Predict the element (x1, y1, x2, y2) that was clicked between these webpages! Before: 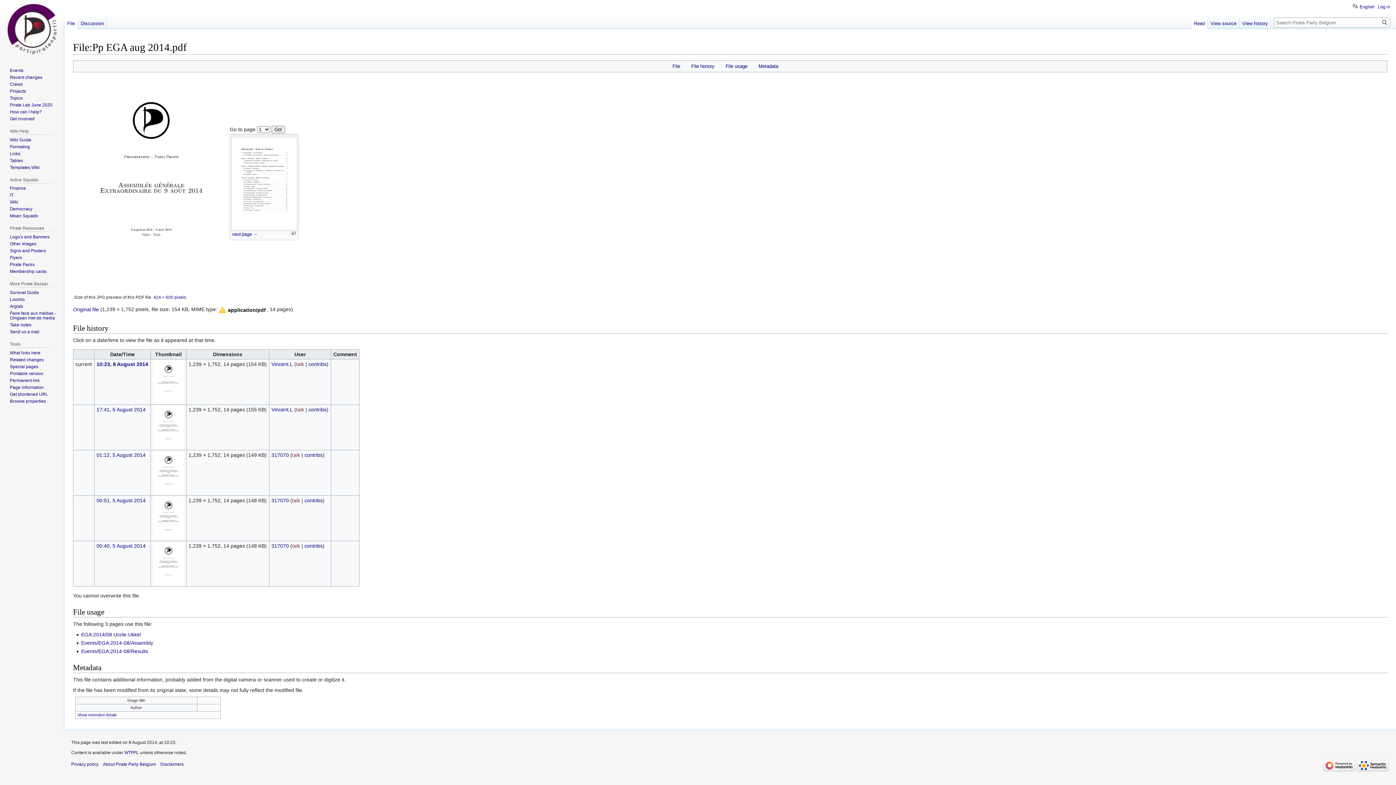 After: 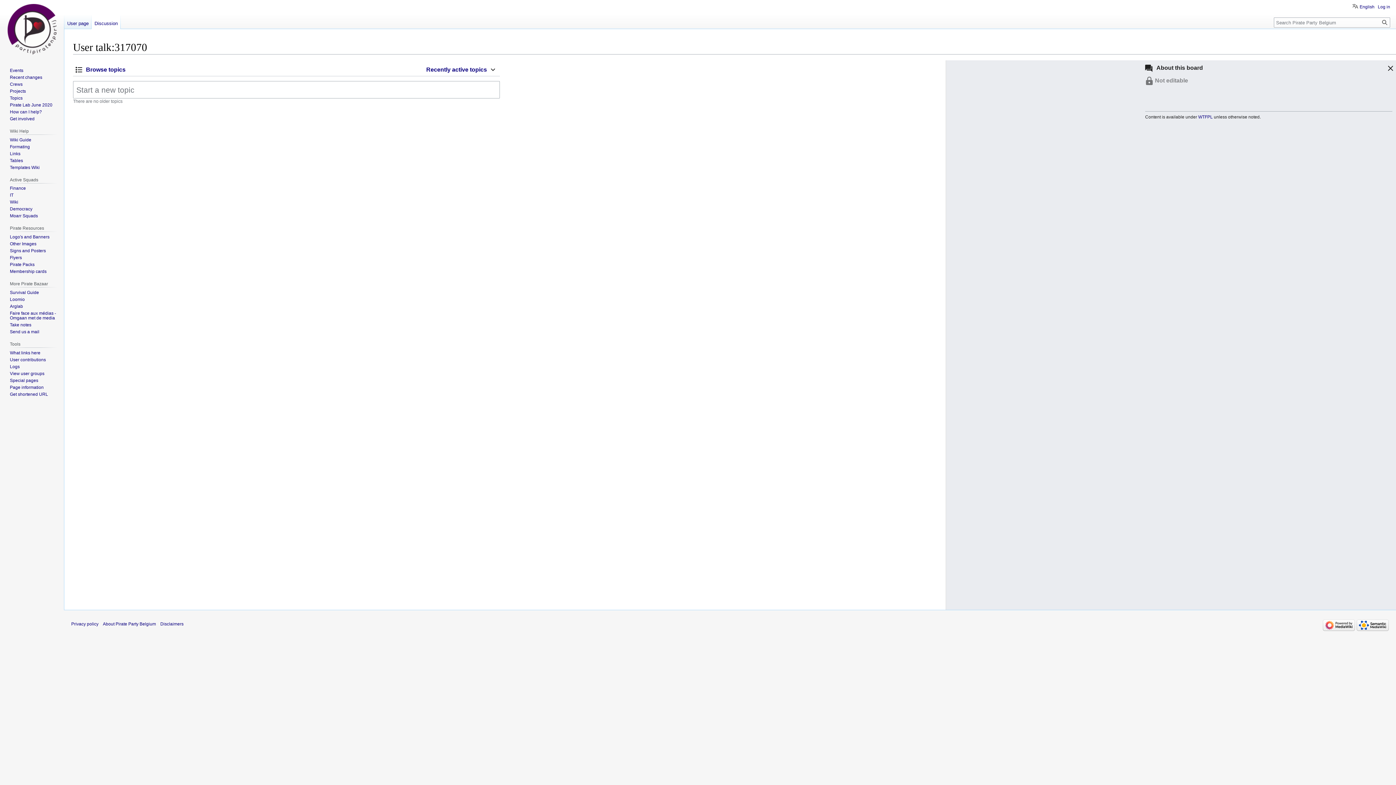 Action: label: talk bbox: (292, 497, 300, 503)